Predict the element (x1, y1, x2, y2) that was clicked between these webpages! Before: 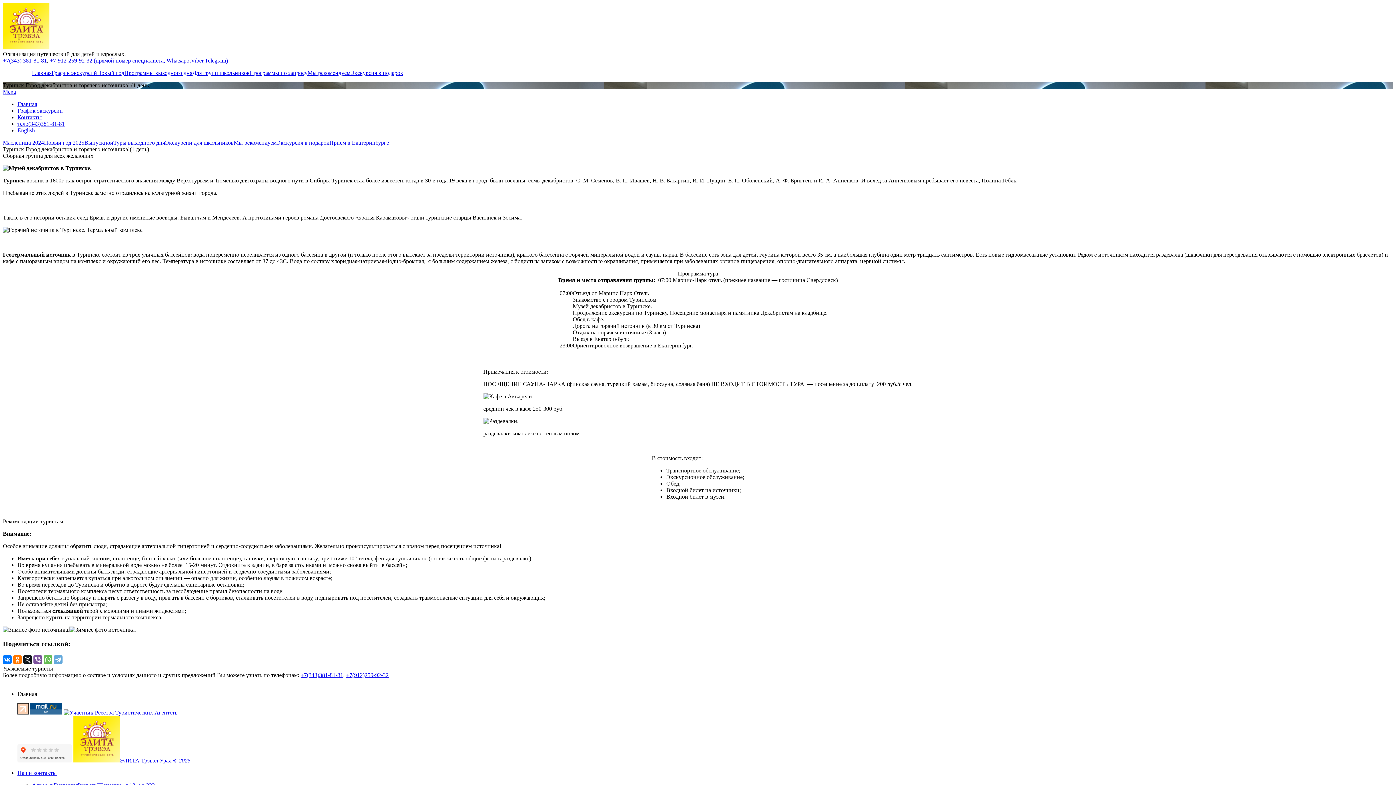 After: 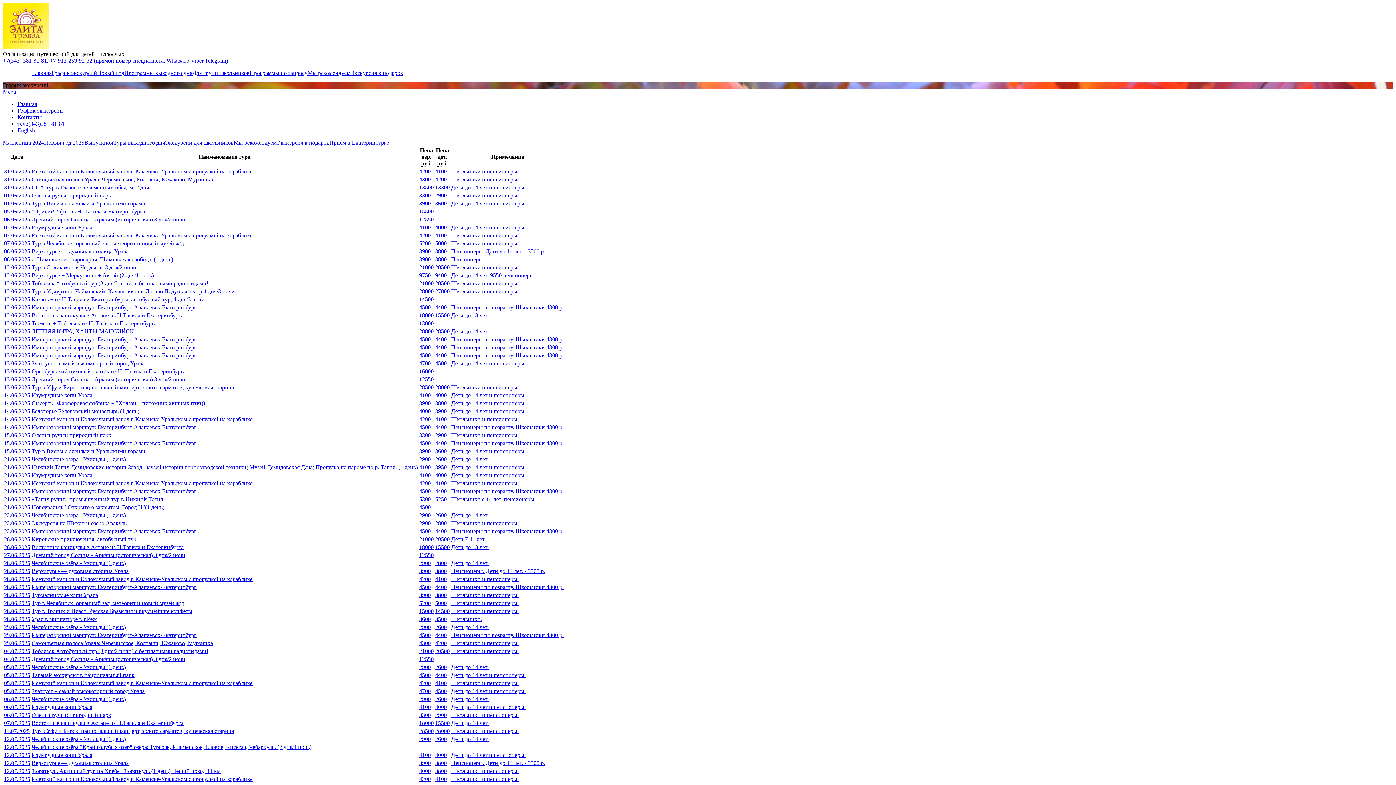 Action: bbox: (73, 757, 120, 764)